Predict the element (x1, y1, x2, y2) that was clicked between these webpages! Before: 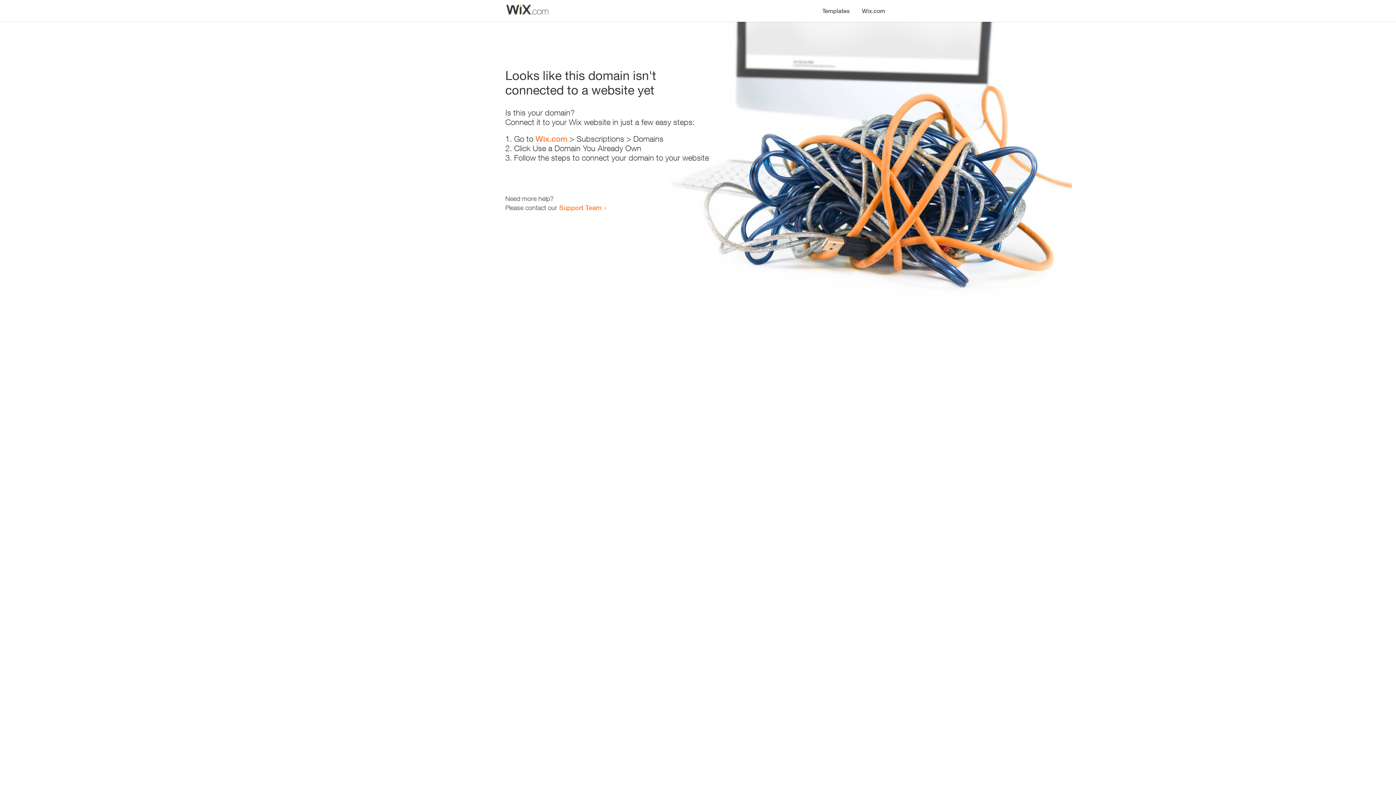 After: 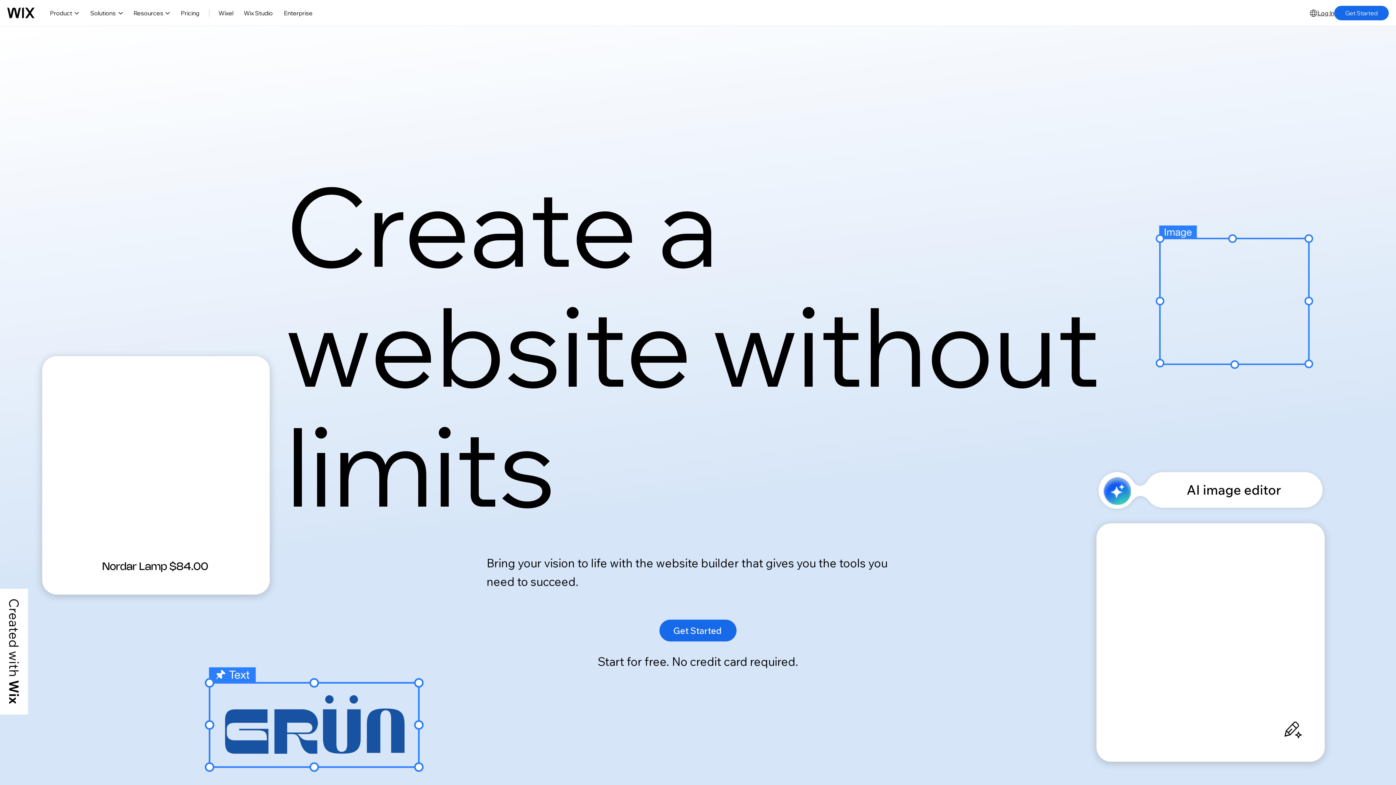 Action: label: Wix.com bbox: (856, 0, 890, 14)